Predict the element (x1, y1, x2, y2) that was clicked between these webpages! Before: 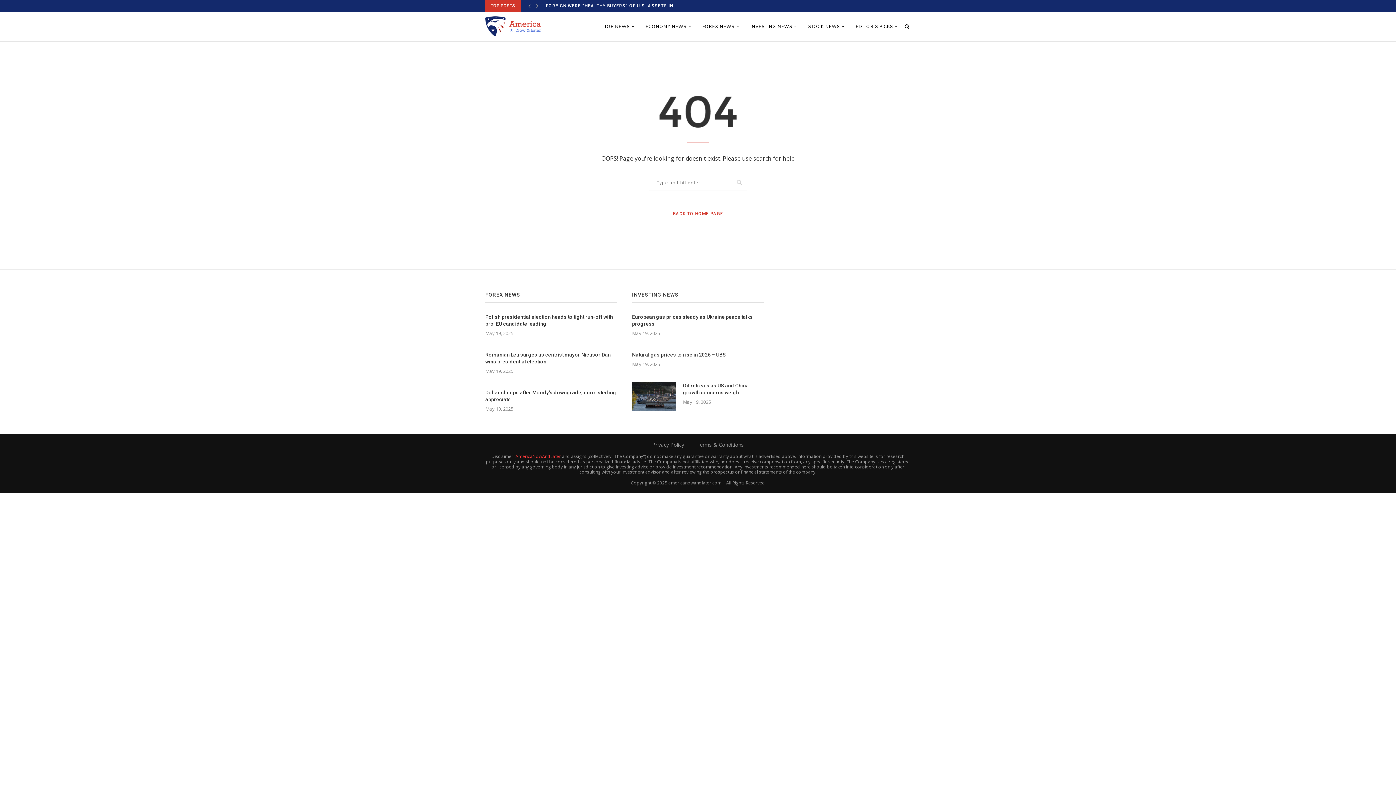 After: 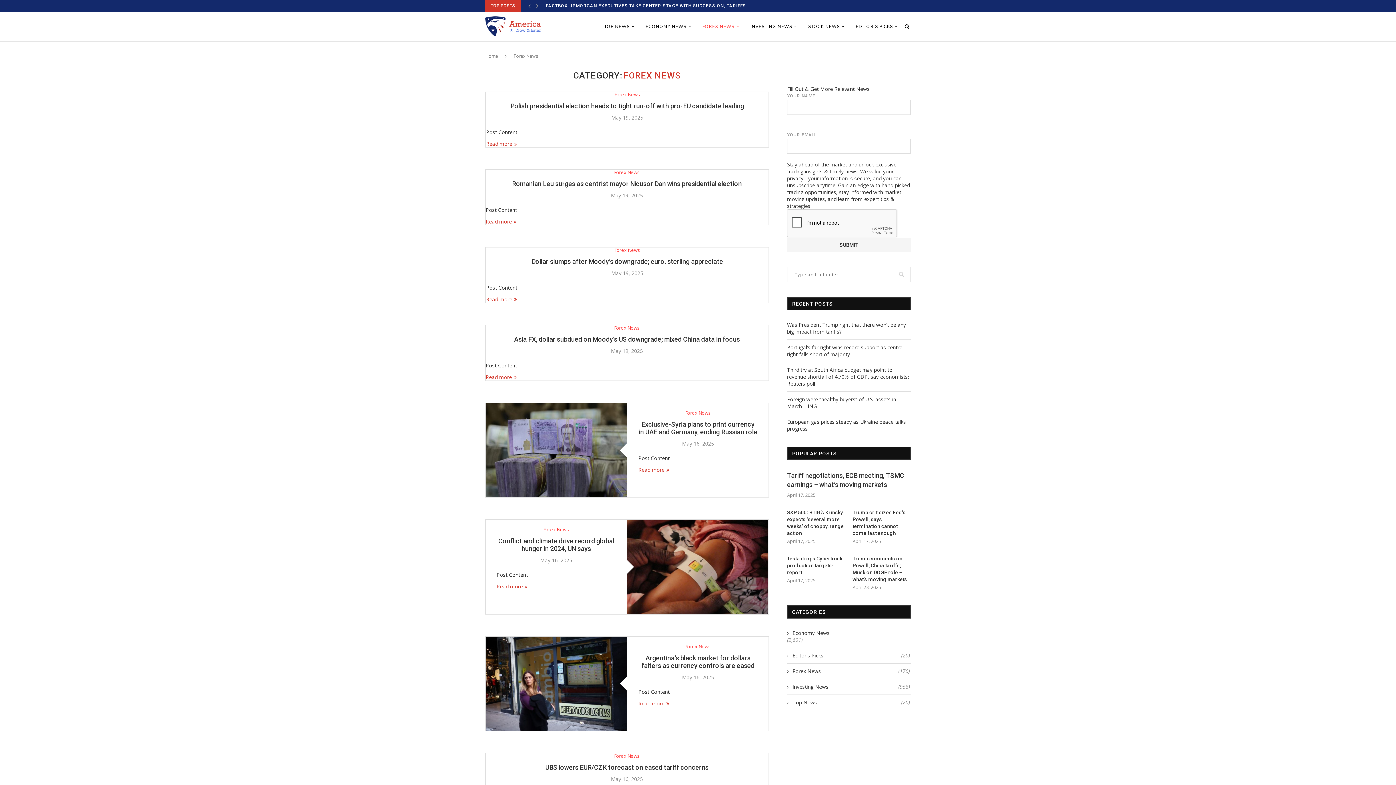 Action: bbox: (702, 12, 739, 41) label: FOREX NEWS